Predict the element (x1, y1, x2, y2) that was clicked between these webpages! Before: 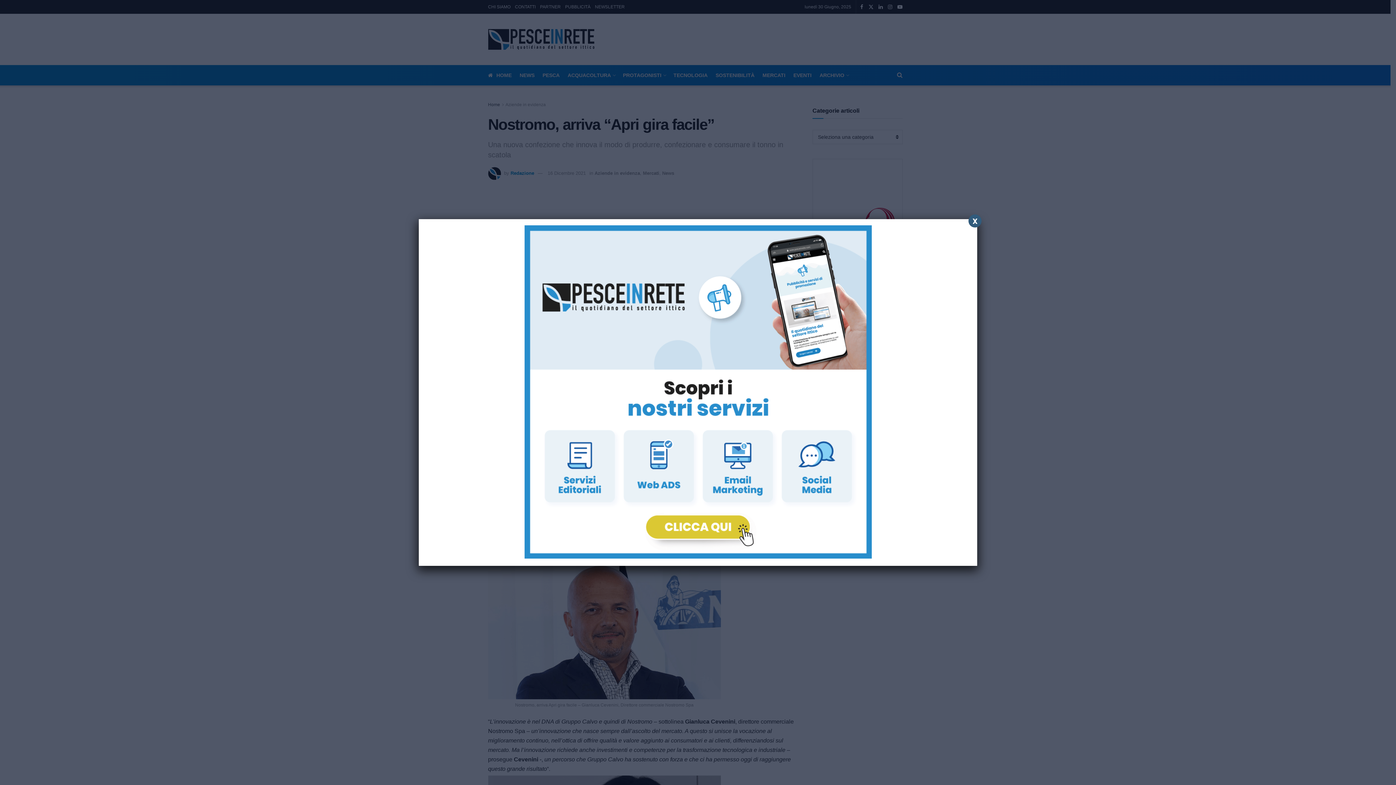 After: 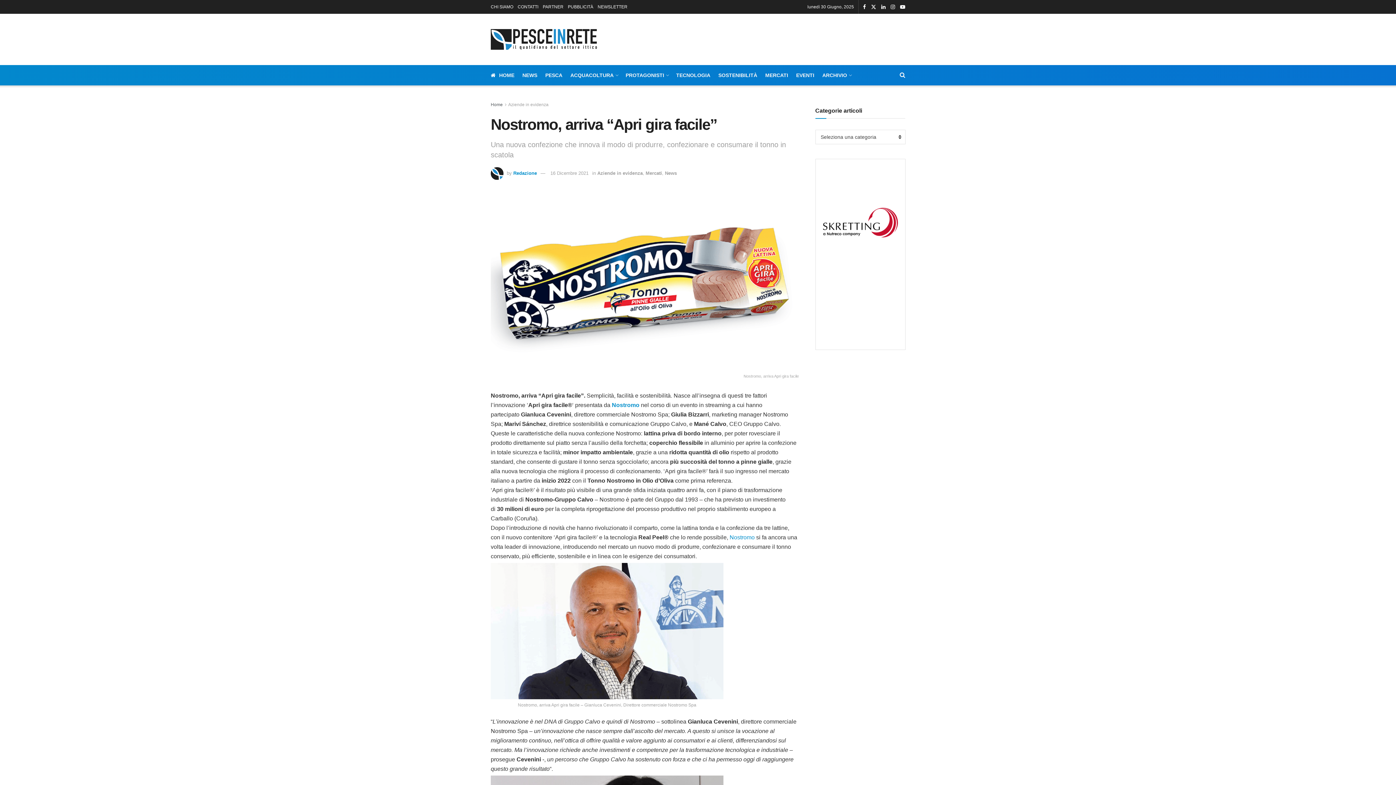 Action: label: Chiudi bbox: (968, 214, 981, 227)